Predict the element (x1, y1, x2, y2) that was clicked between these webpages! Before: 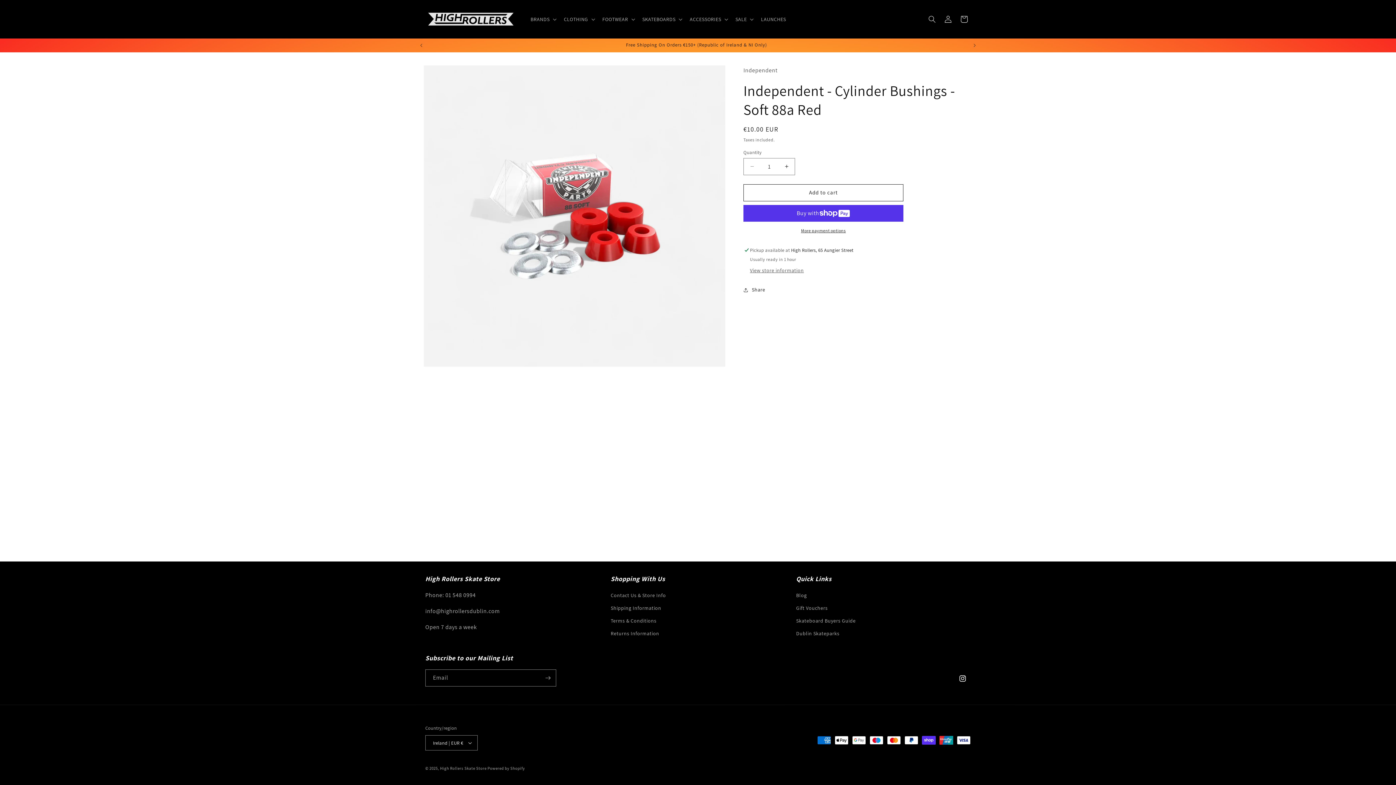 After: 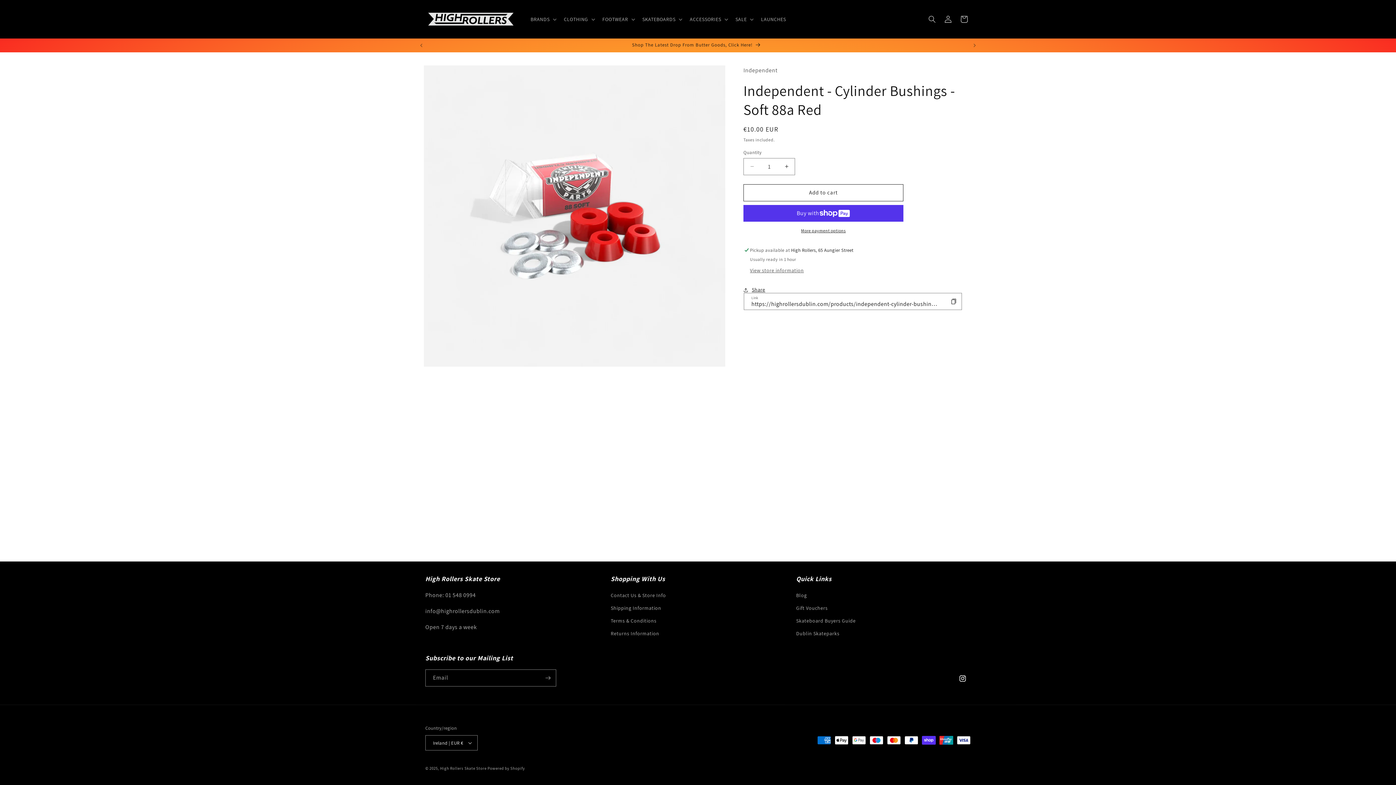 Action: label: Share bbox: (743, 282, 765, 298)